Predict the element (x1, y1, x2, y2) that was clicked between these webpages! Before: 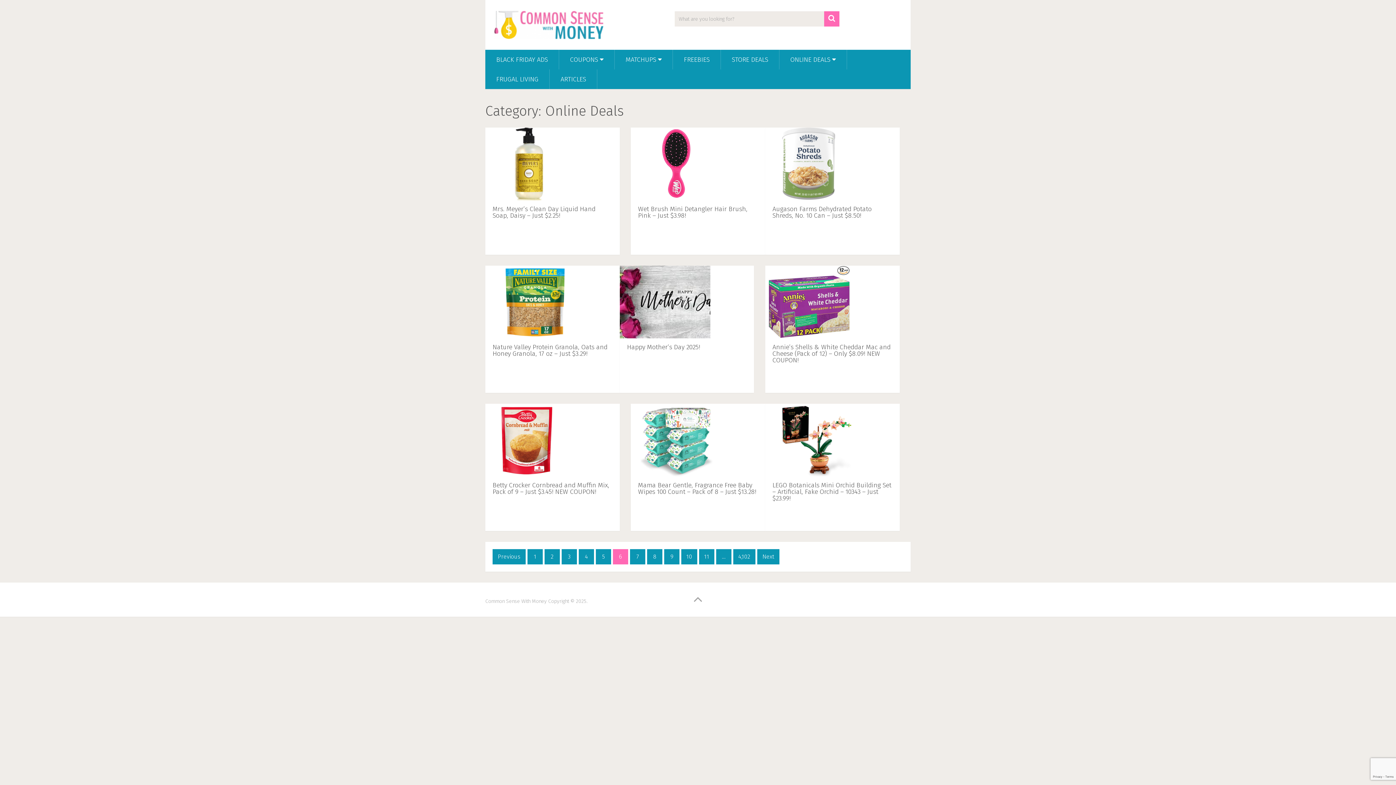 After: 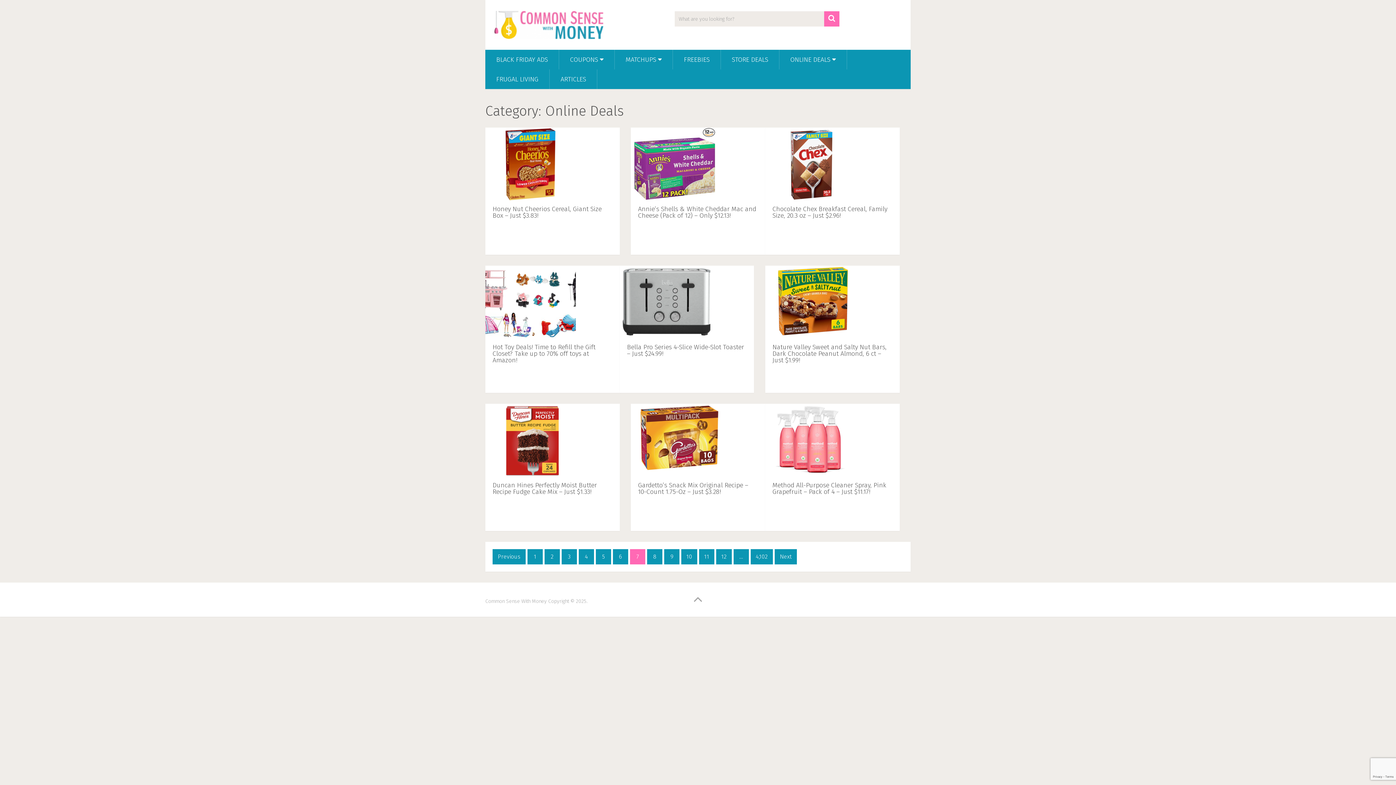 Action: bbox: (630, 549, 645, 564) label: 7